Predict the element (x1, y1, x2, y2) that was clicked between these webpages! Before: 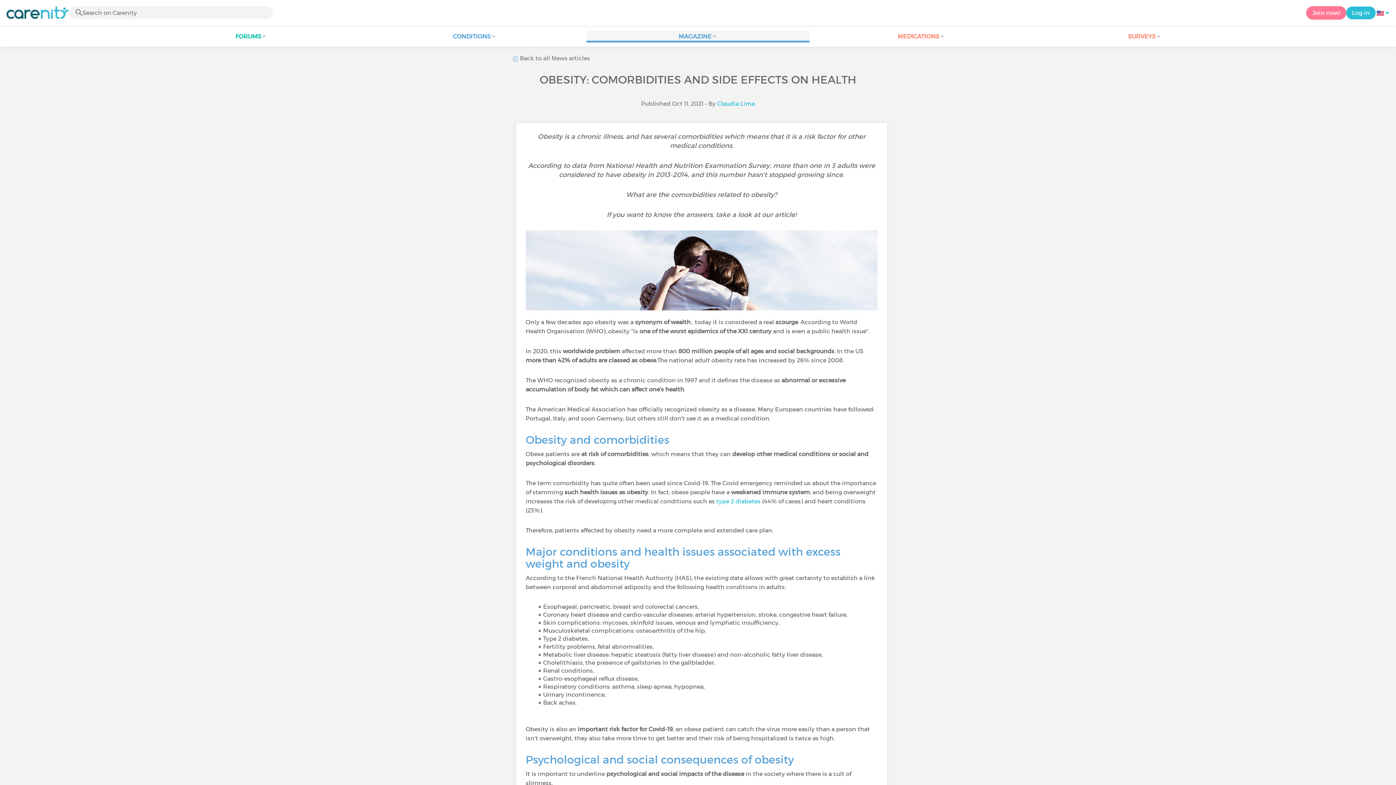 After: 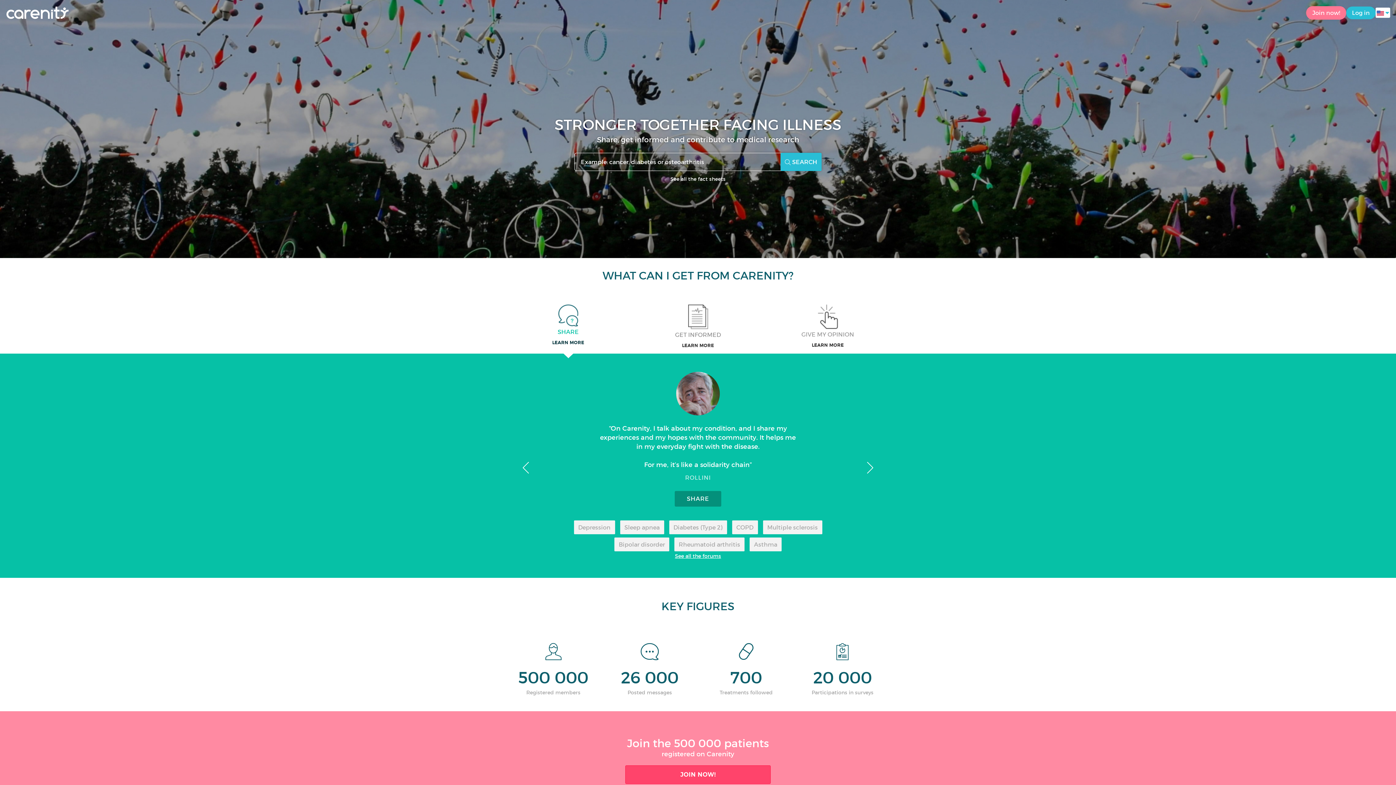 Action: bbox: (5, 6, 69, 19)